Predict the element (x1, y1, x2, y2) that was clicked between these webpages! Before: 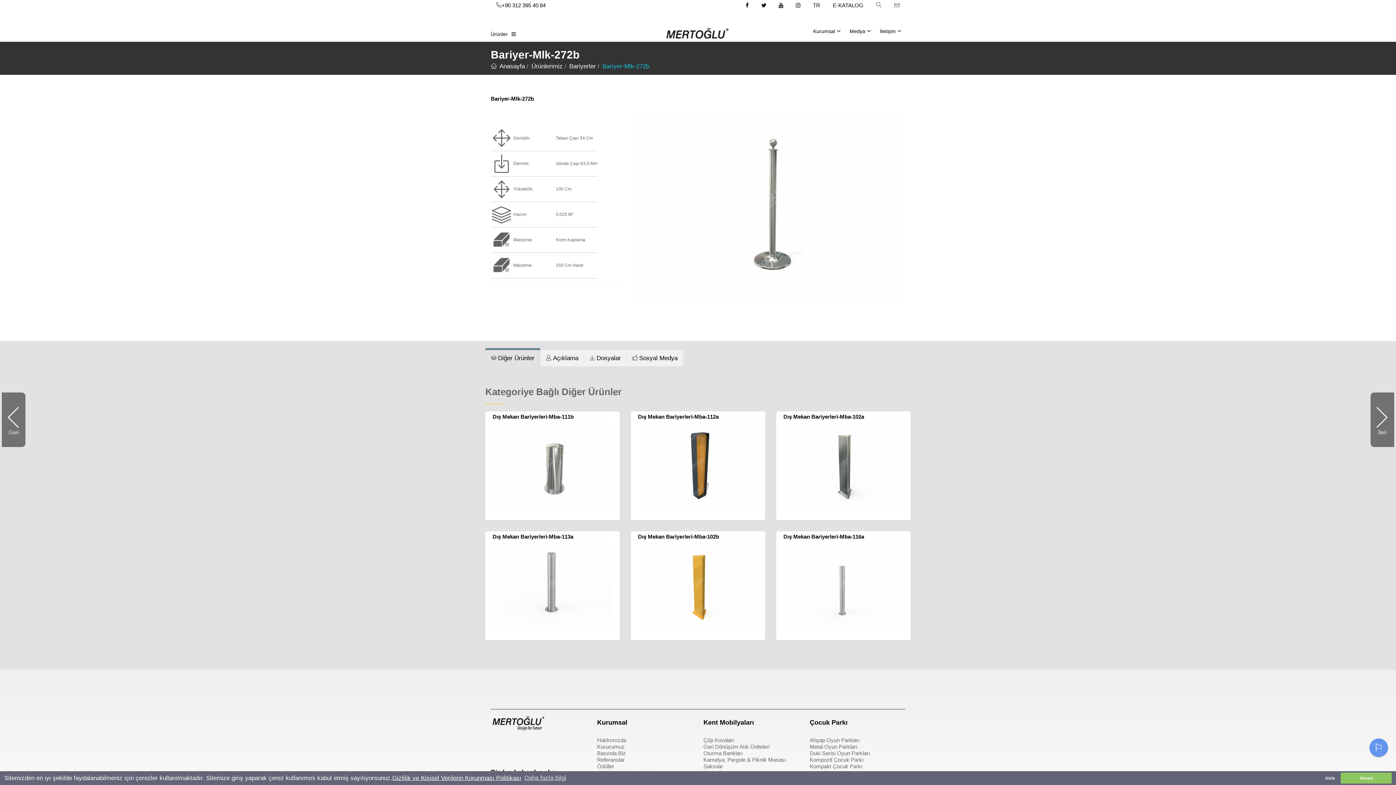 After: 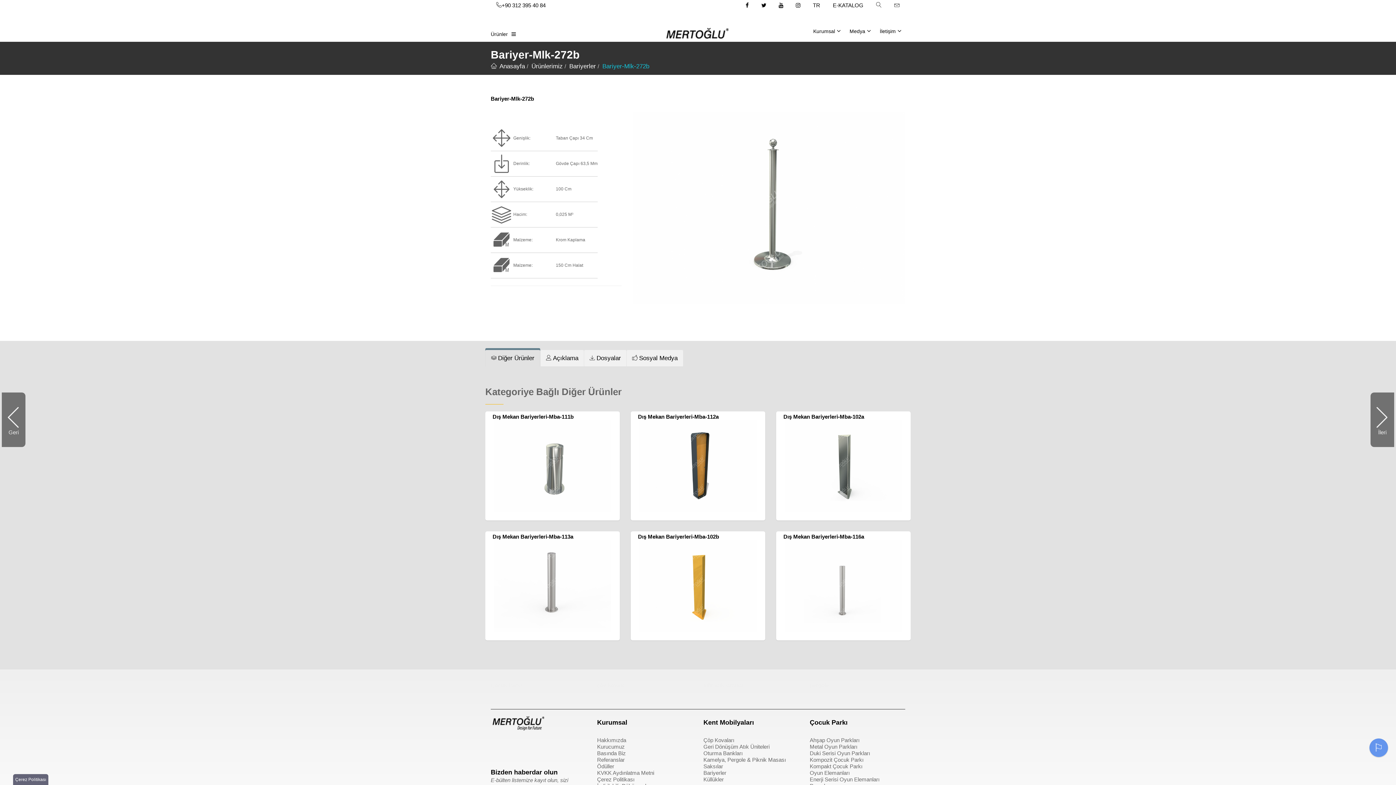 Action: label: deny cookies bbox: (1321, 773, 1339, 784)